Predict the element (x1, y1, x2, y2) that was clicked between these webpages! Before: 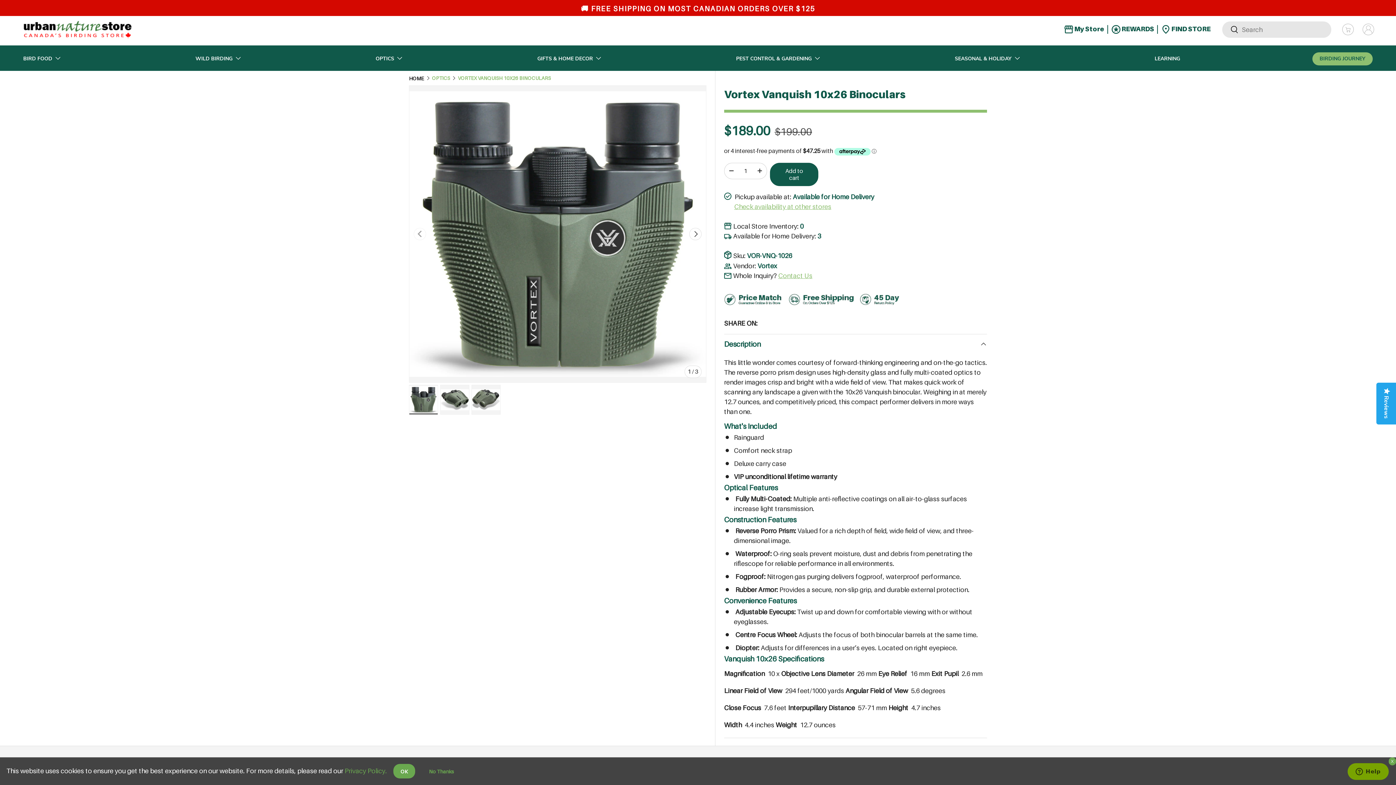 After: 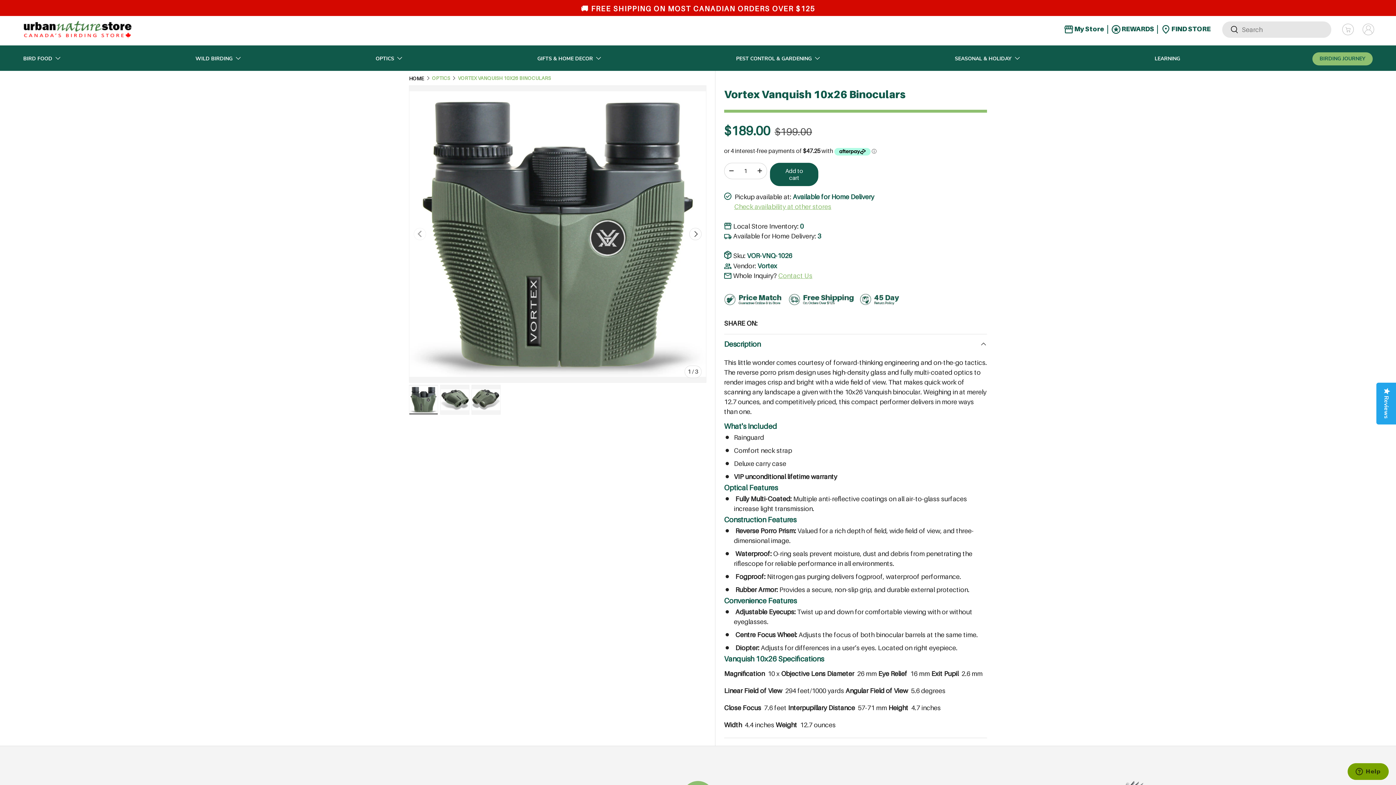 Action: label: OK bbox: (393, 764, 415, 778)